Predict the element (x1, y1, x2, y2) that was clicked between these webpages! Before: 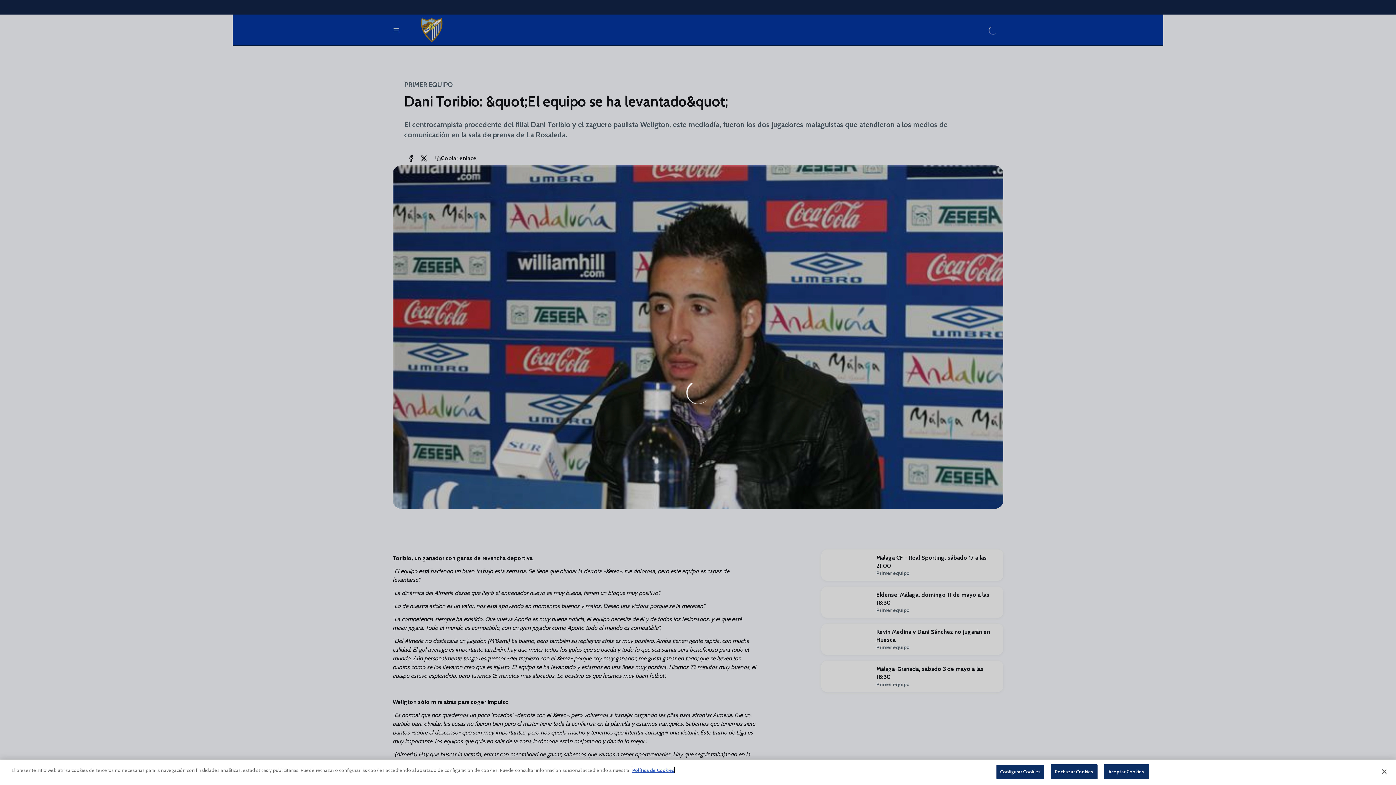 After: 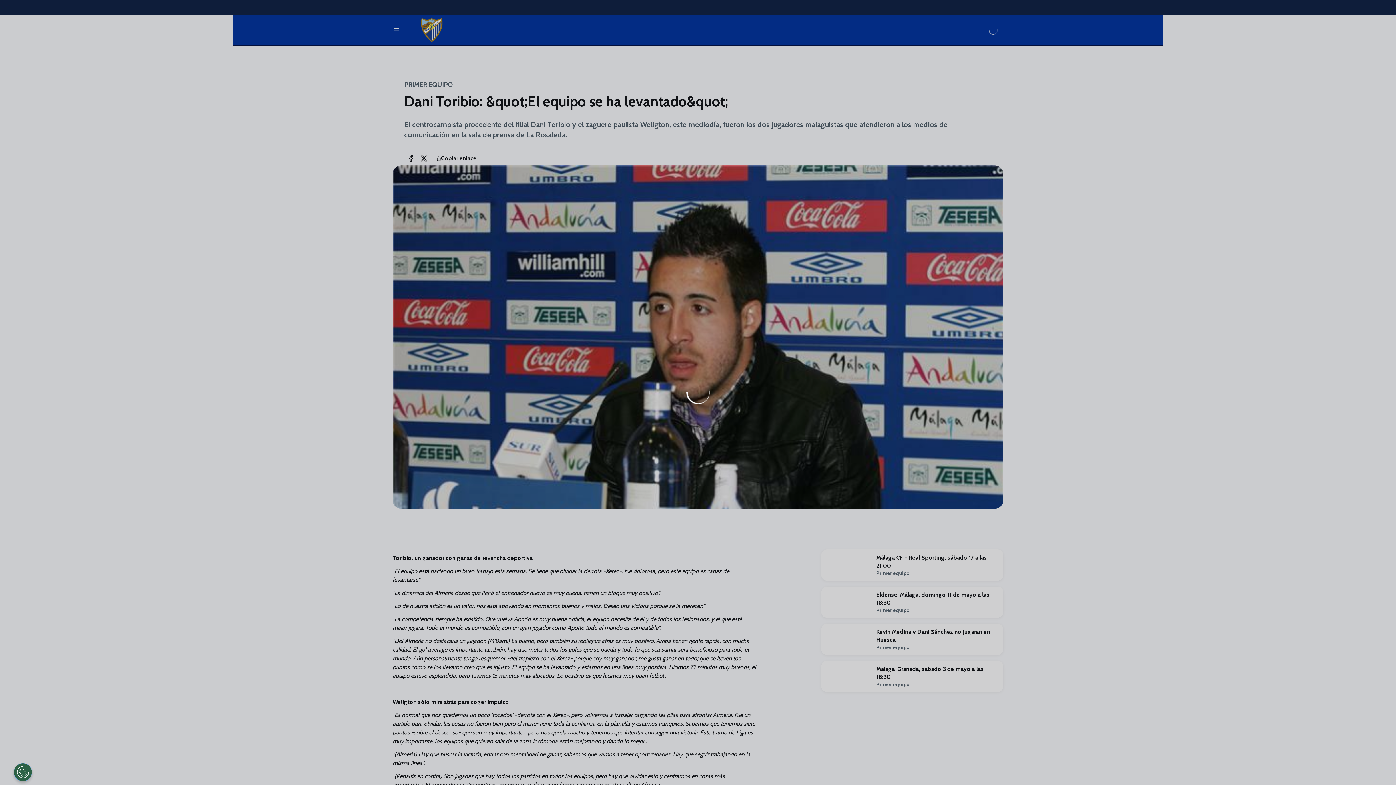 Action: bbox: (1376, 764, 1392, 780) label: Cerrar